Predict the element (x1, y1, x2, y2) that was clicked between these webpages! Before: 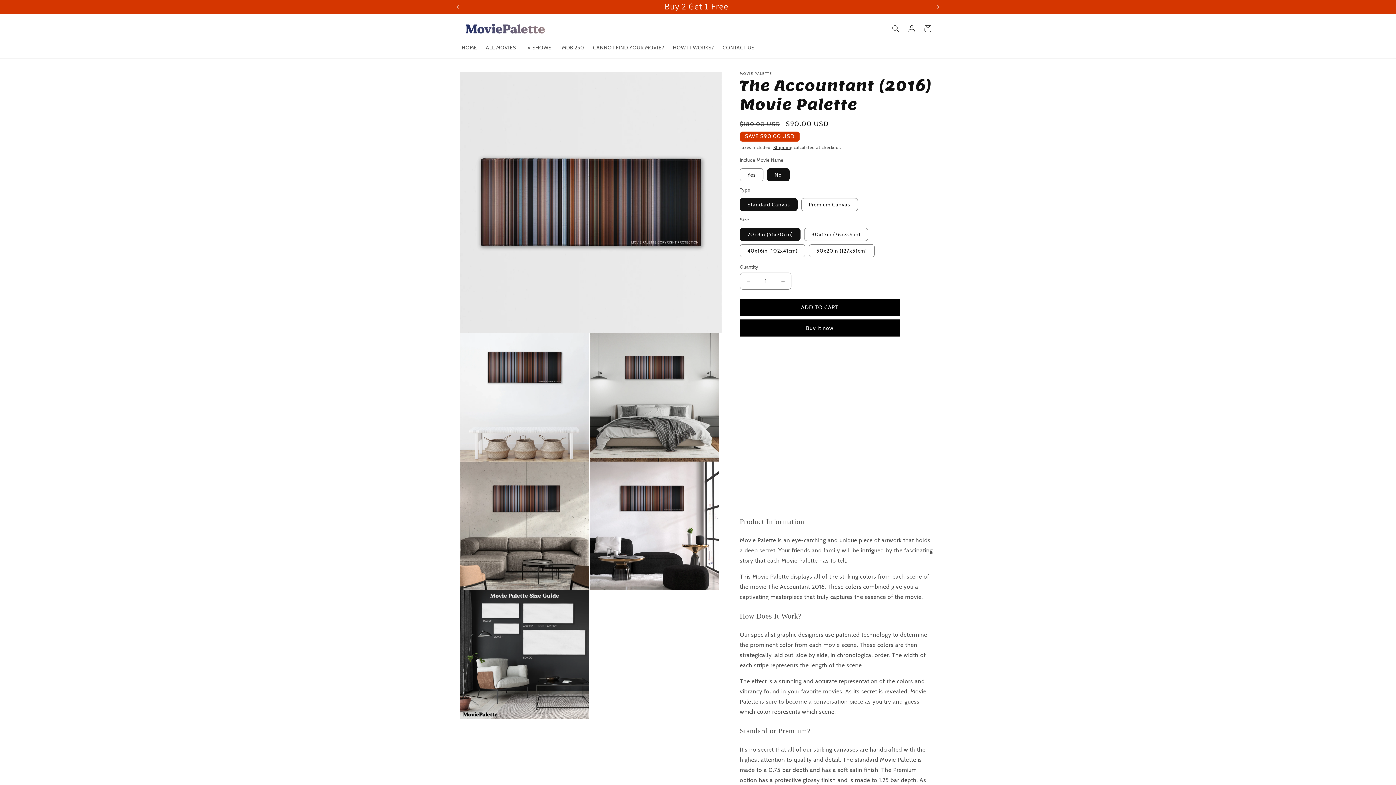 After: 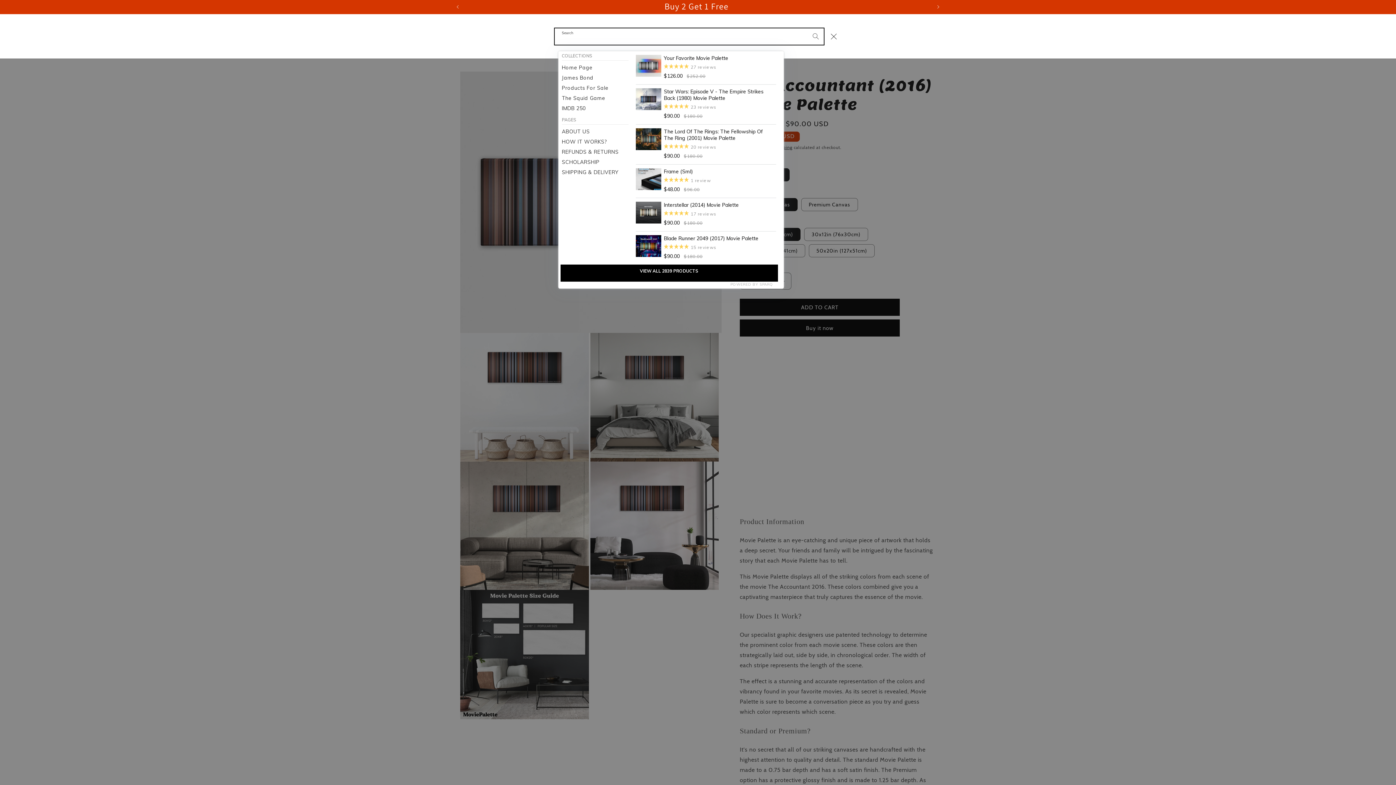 Action: bbox: (888, 20, 904, 36) label: Search